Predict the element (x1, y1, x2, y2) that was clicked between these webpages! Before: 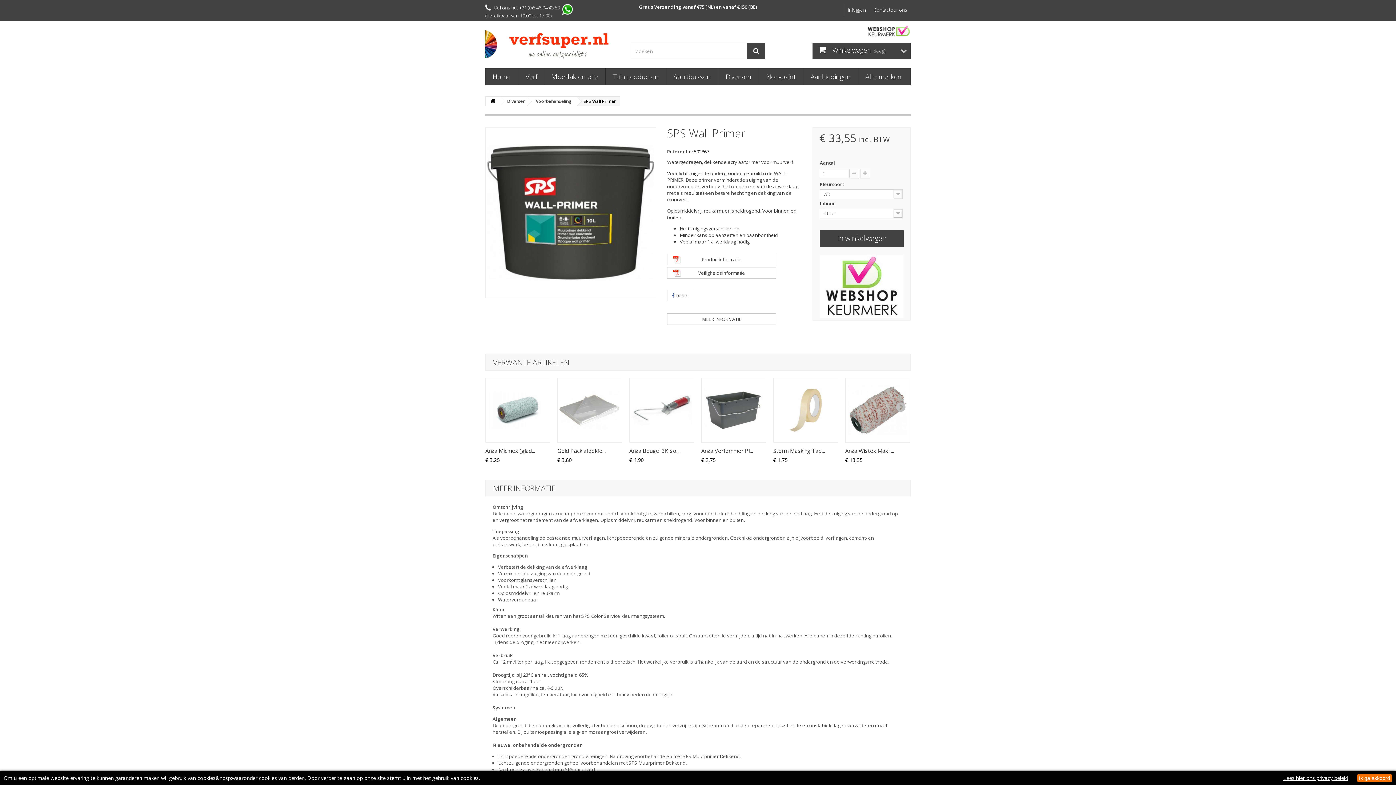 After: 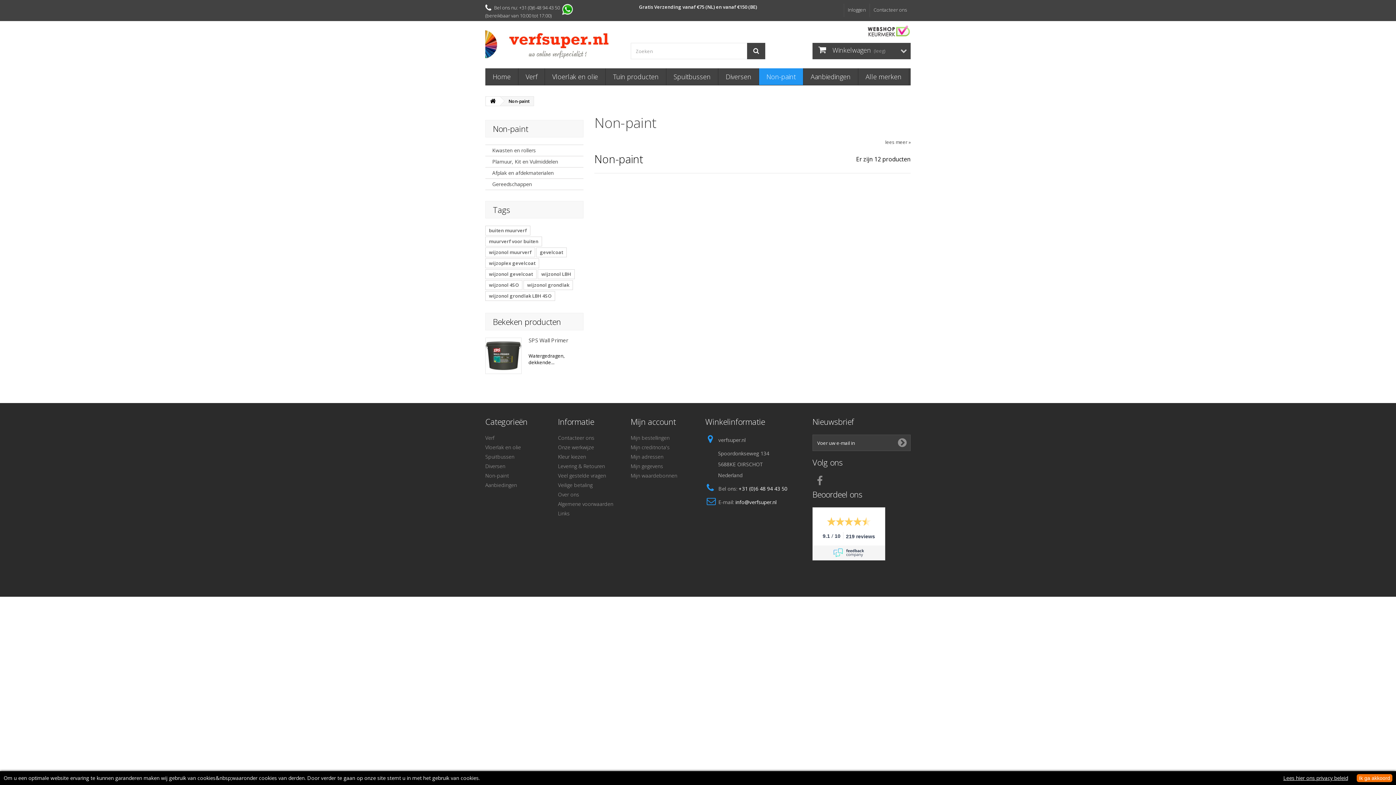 Action: bbox: (759, 68, 803, 85) label: Non-paint